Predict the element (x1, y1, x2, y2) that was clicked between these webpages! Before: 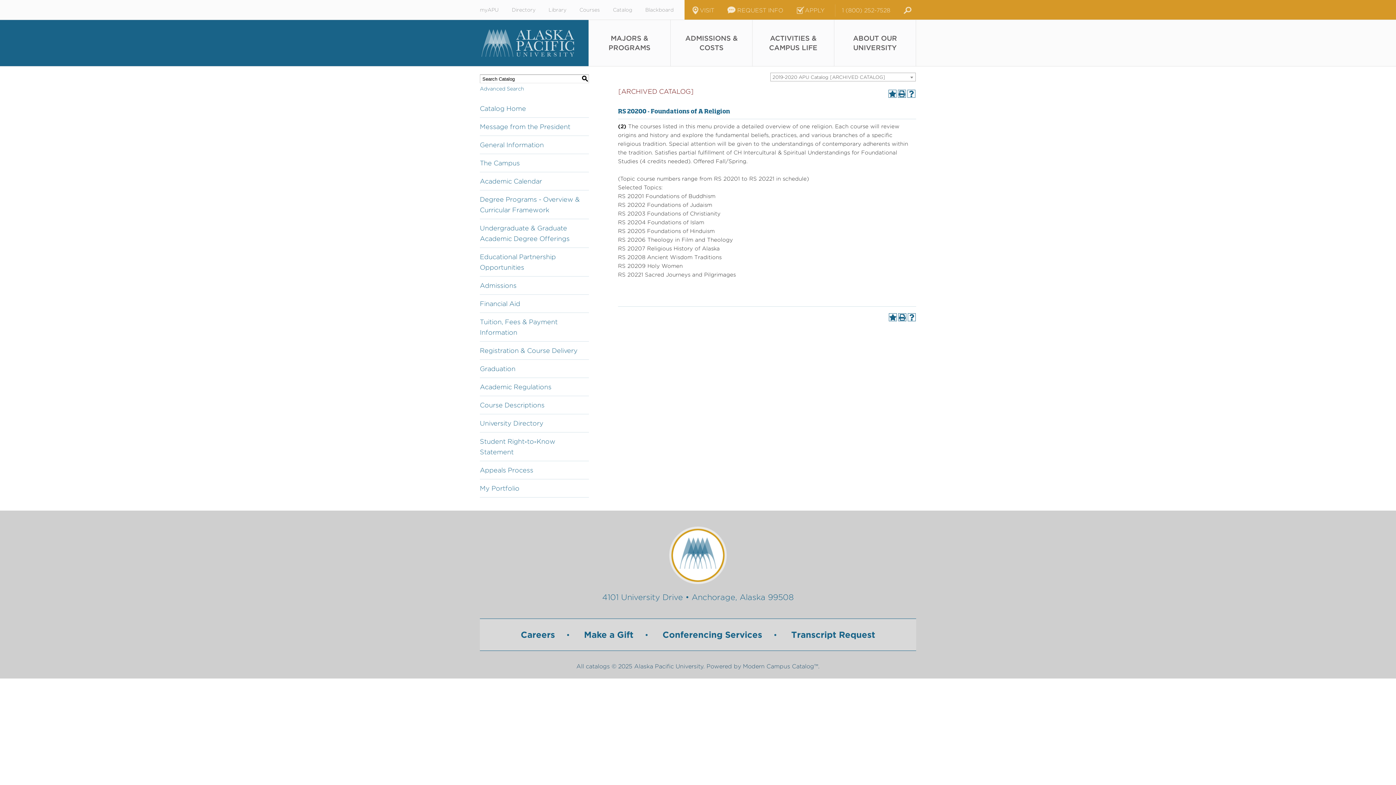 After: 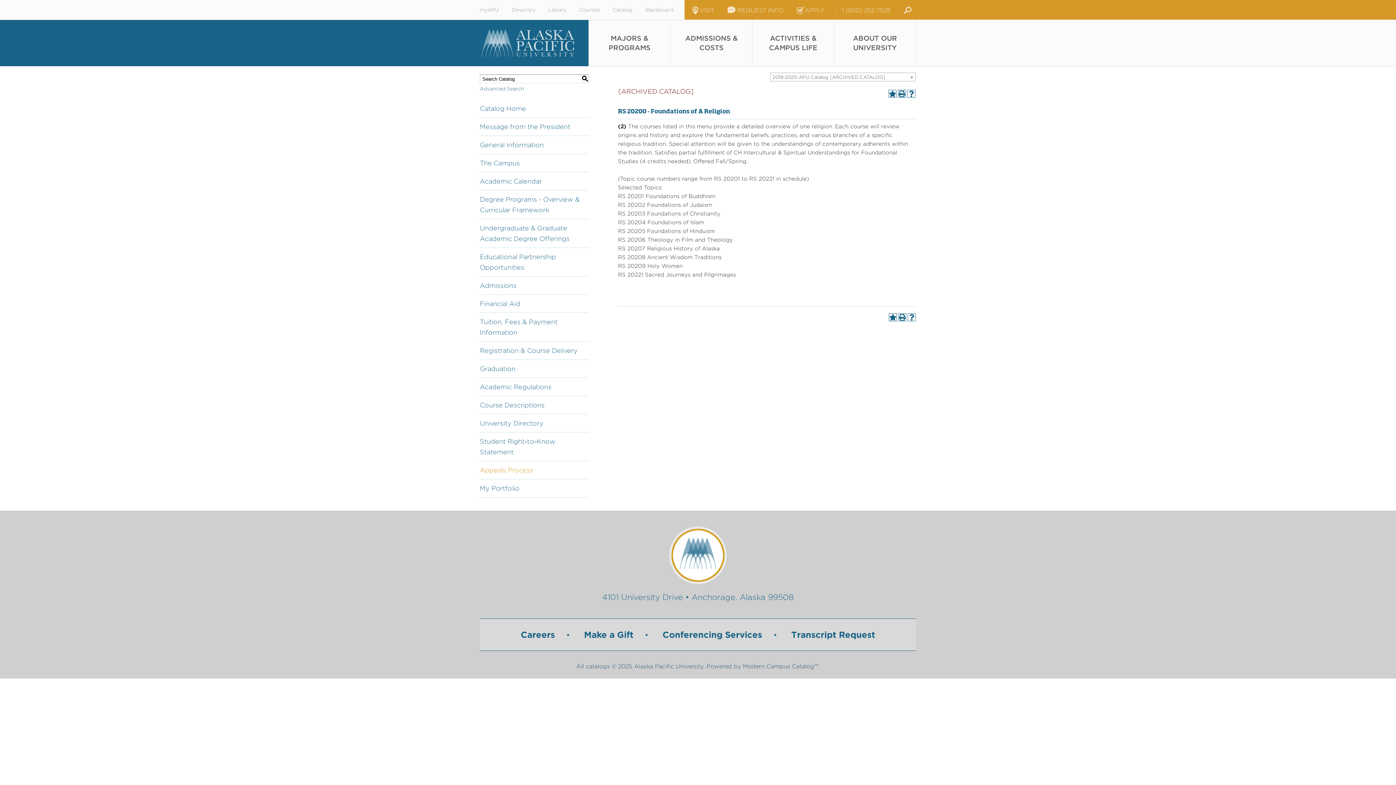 Action: bbox: (480, 461, 589, 479) label: Download PDF of Catalog User Guide